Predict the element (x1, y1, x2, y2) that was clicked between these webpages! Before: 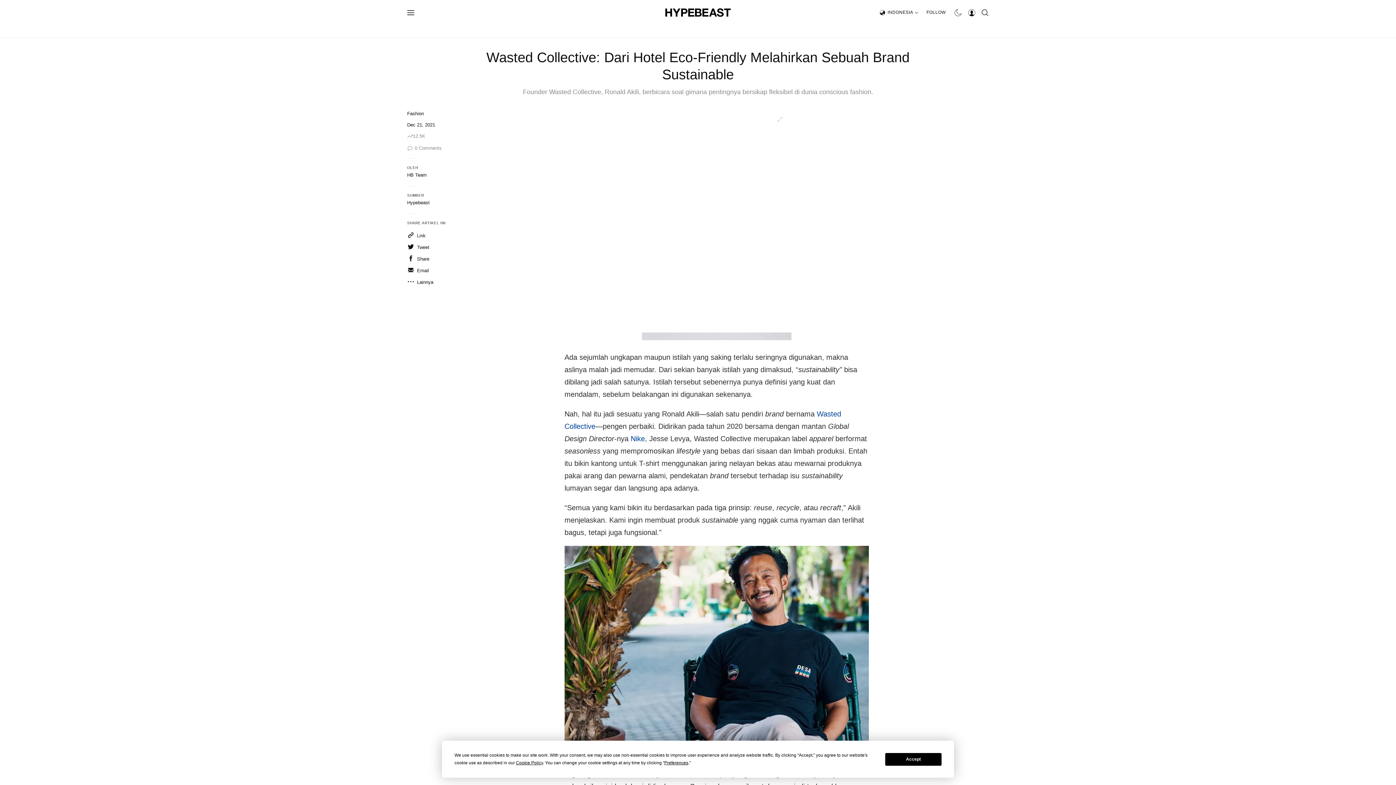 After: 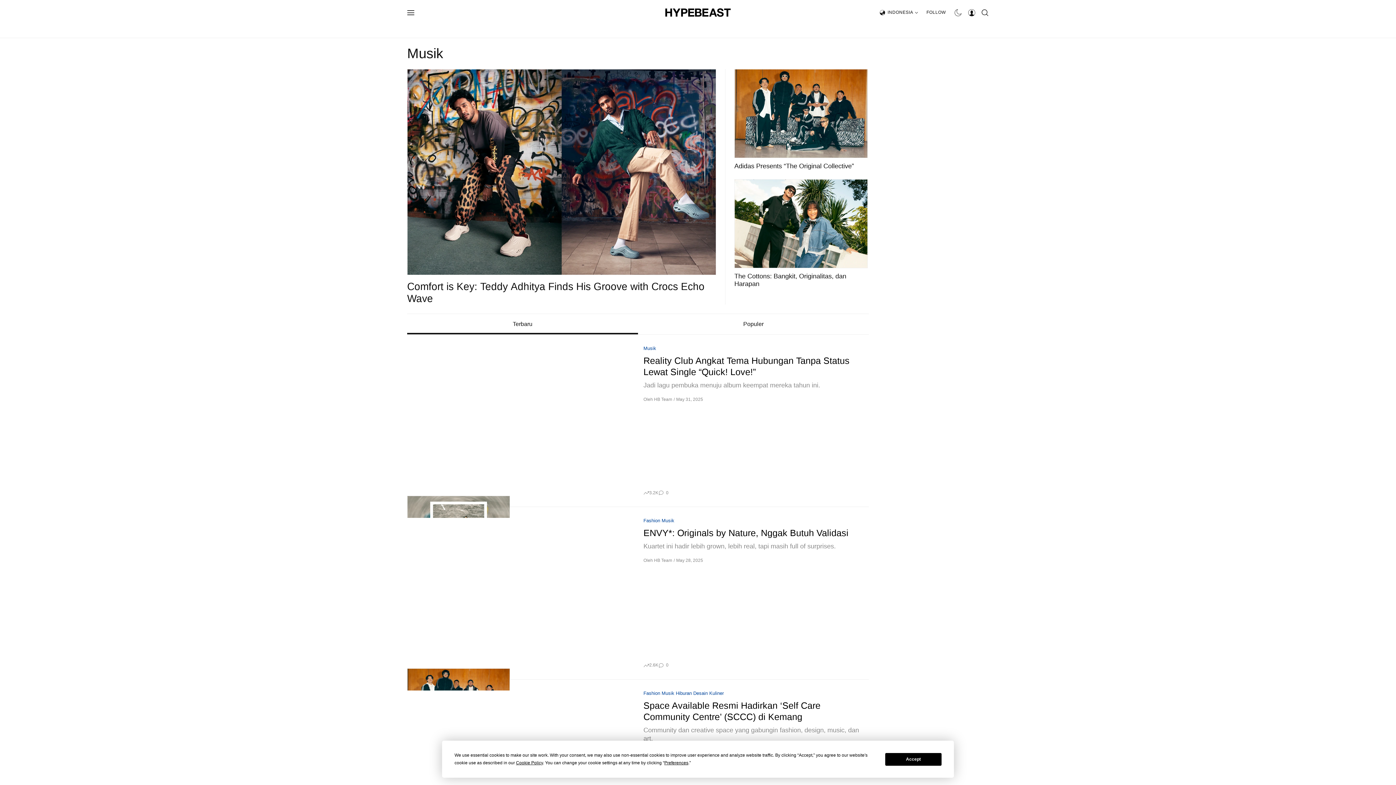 Action: bbox: (713, 20, 739, 37) label: MUSIK